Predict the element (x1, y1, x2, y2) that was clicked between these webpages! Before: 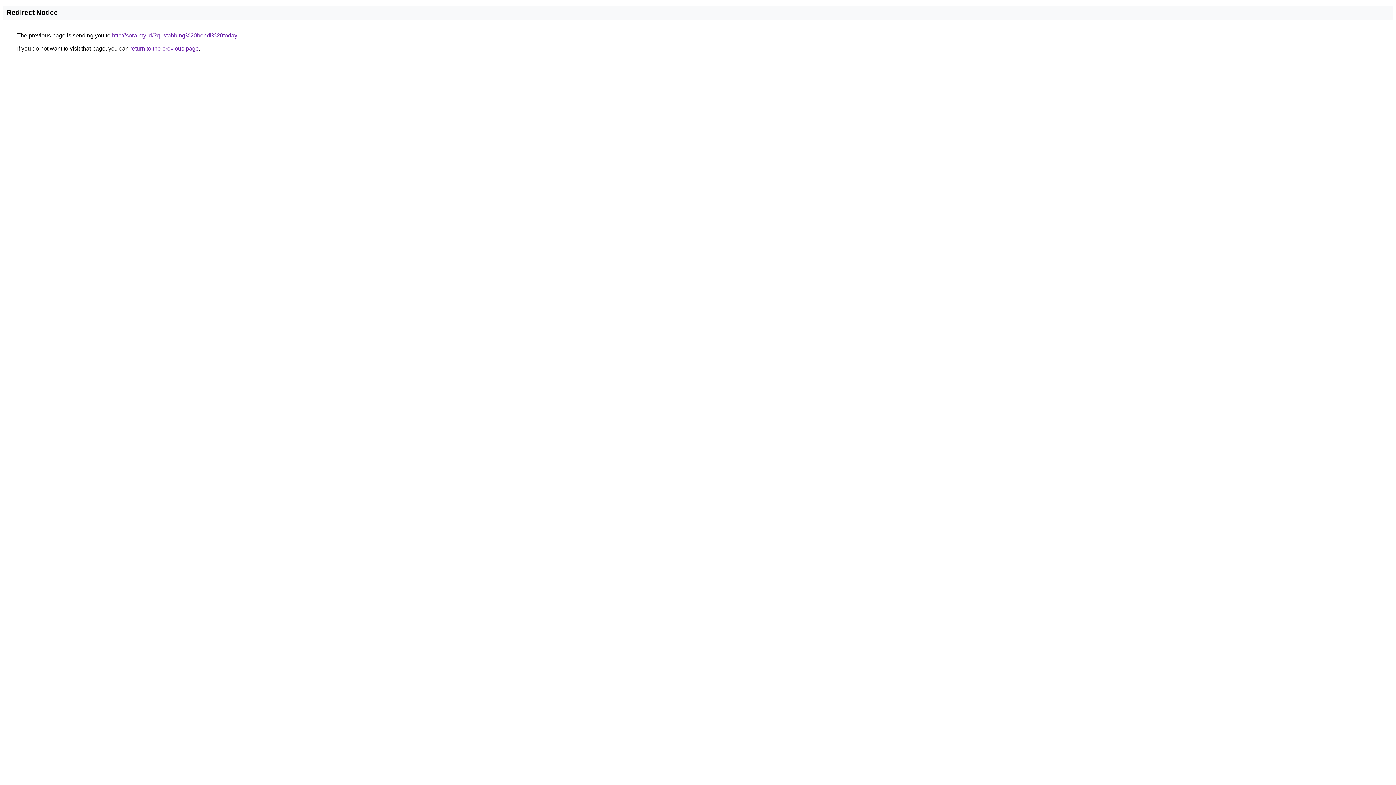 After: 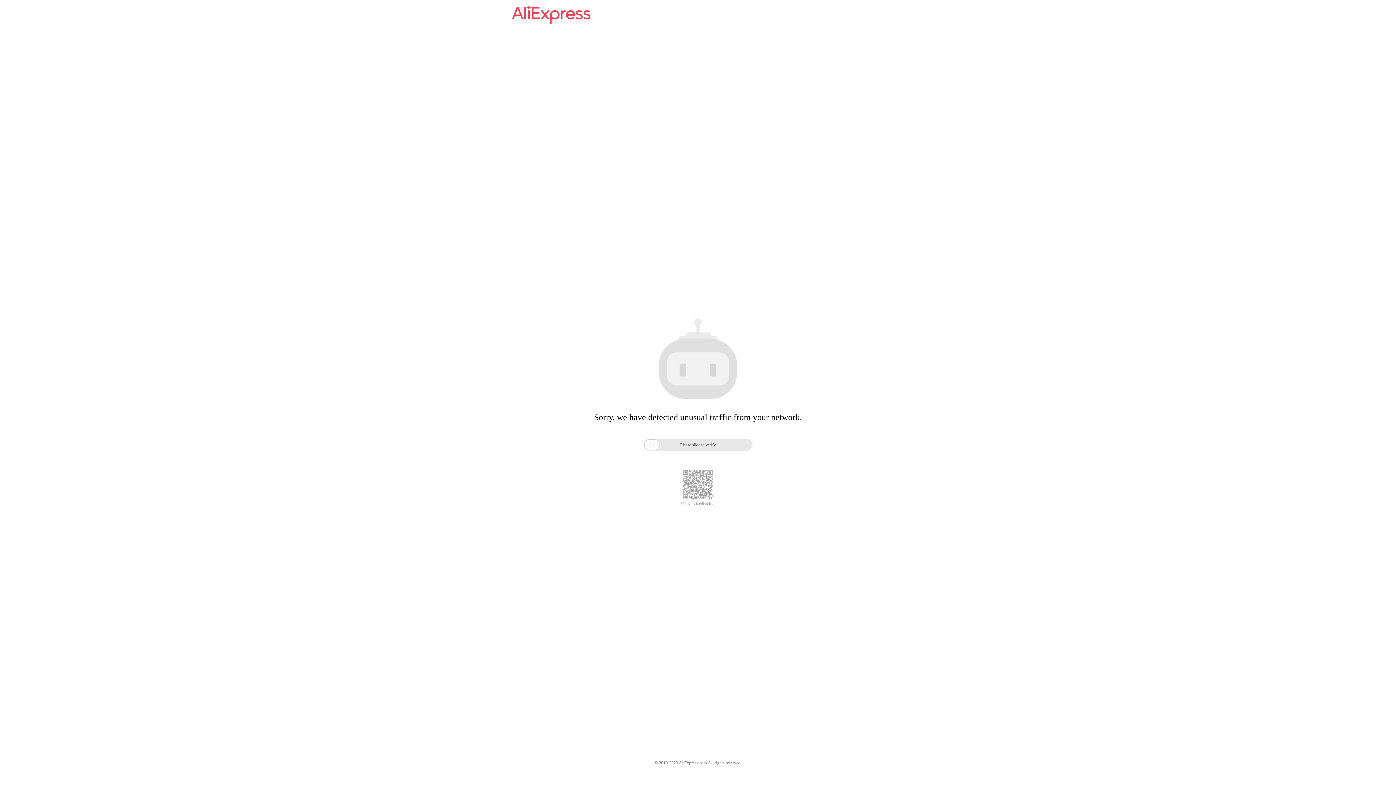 Action: label: http://sora.my.id/?q=stabbing%20bondi%20today bbox: (112, 32, 237, 38)